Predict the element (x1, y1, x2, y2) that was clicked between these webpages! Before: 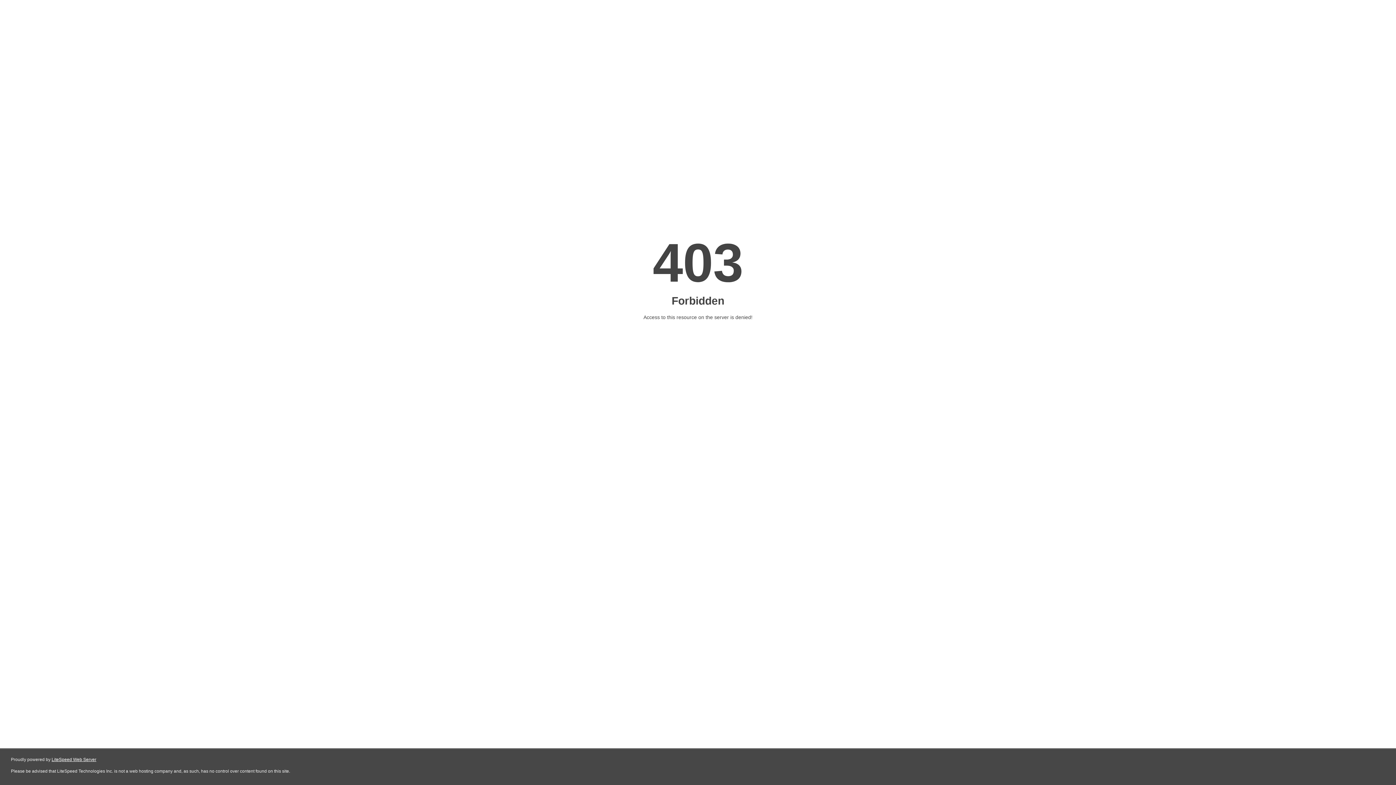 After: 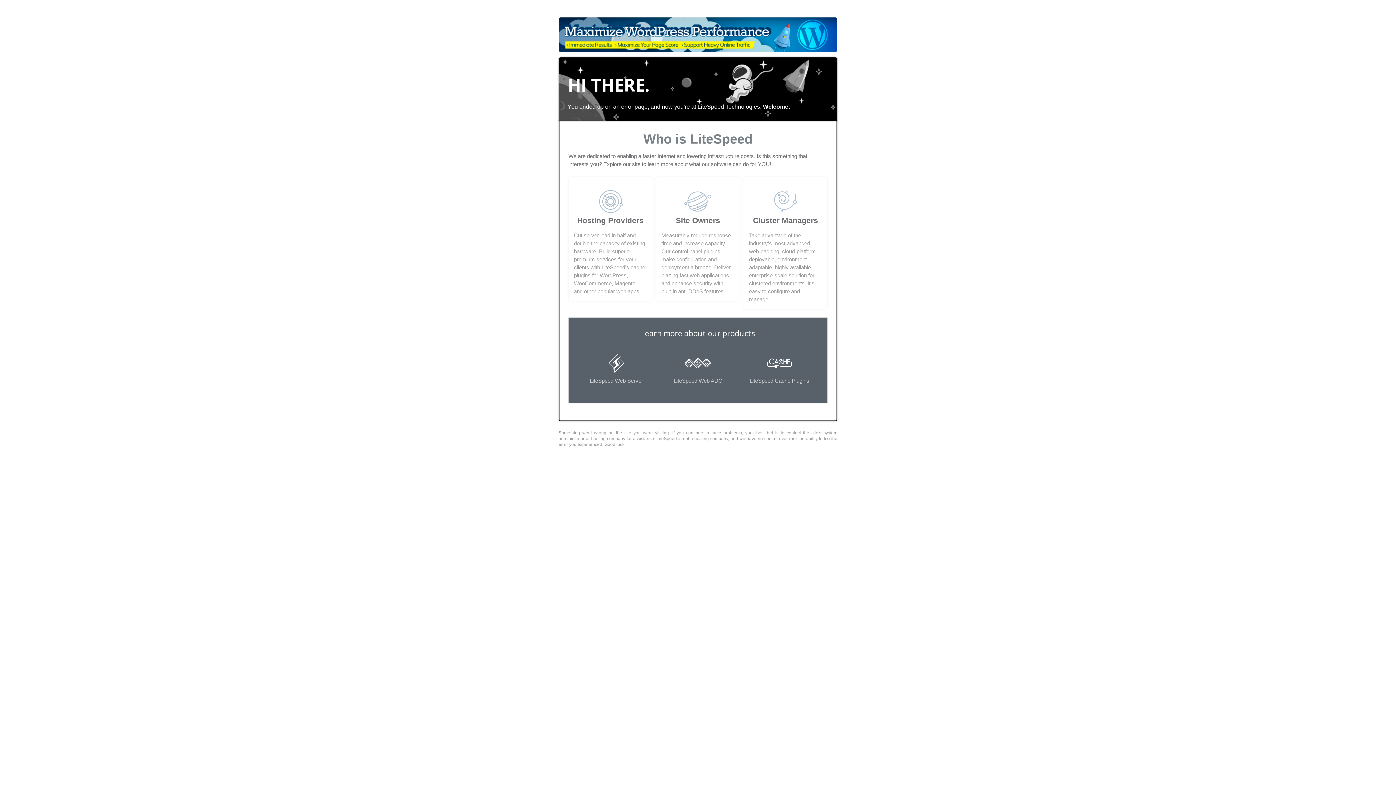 Action: label: LiteSpeed Web Server bbox: (51, 757, 96, 762)